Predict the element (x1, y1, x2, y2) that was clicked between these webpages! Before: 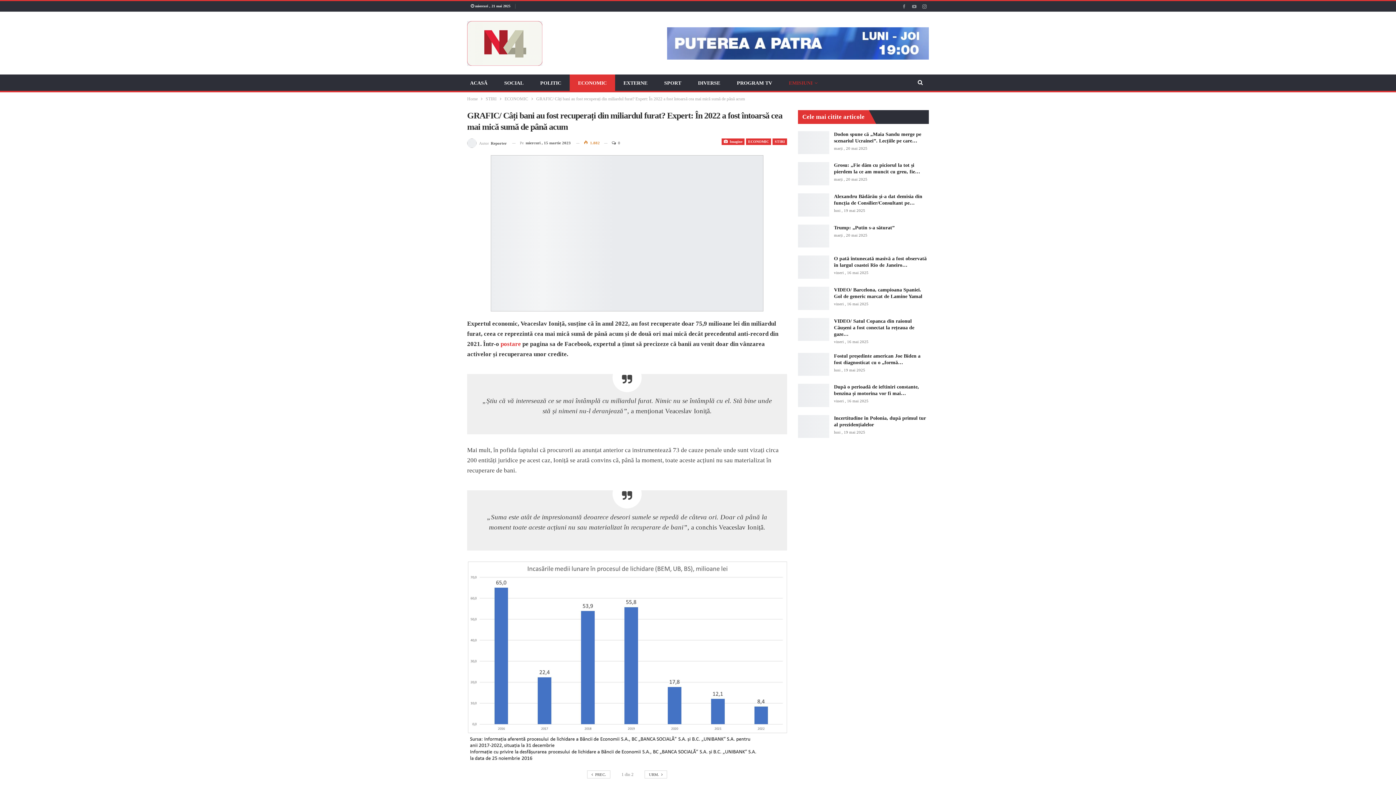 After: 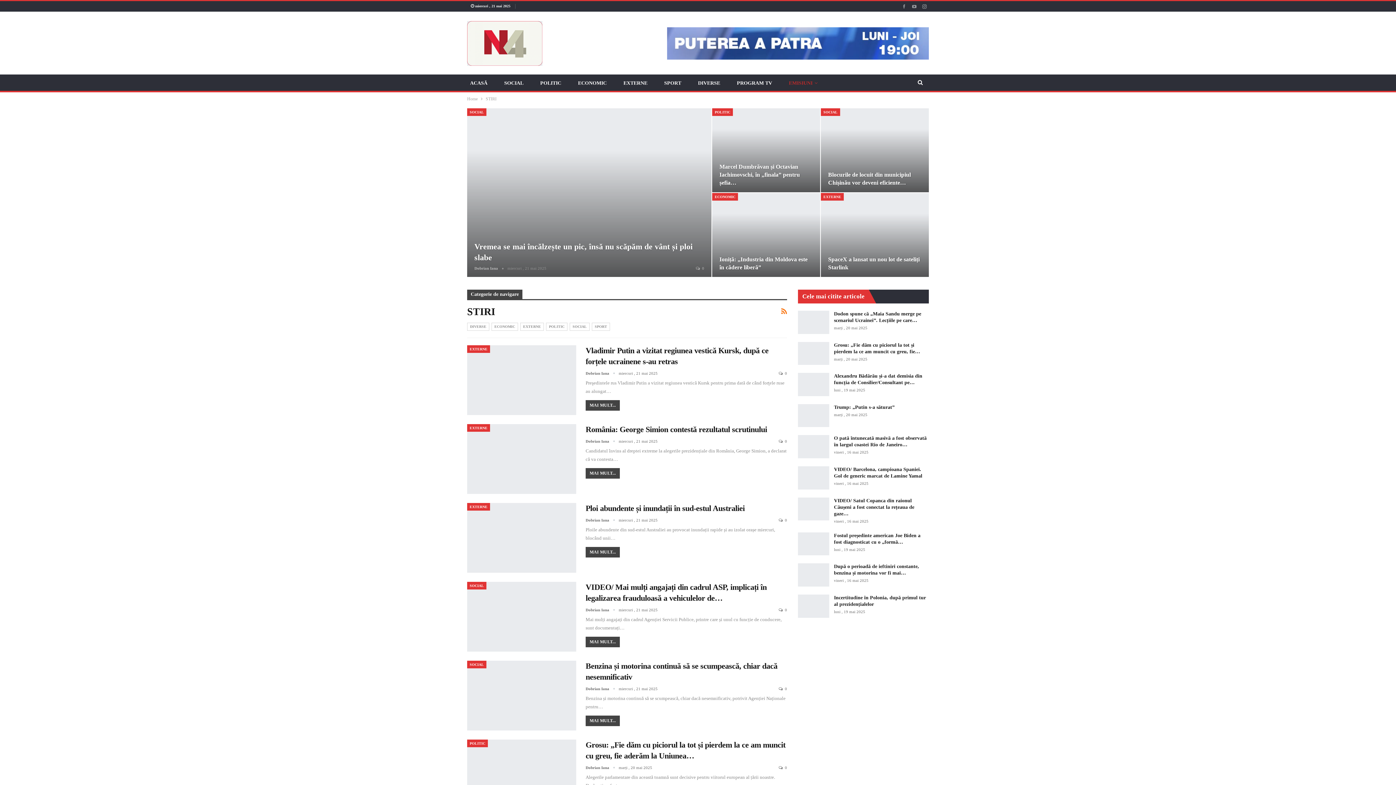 Action: label: STIRI bbox: (485, 94, 496, 102)